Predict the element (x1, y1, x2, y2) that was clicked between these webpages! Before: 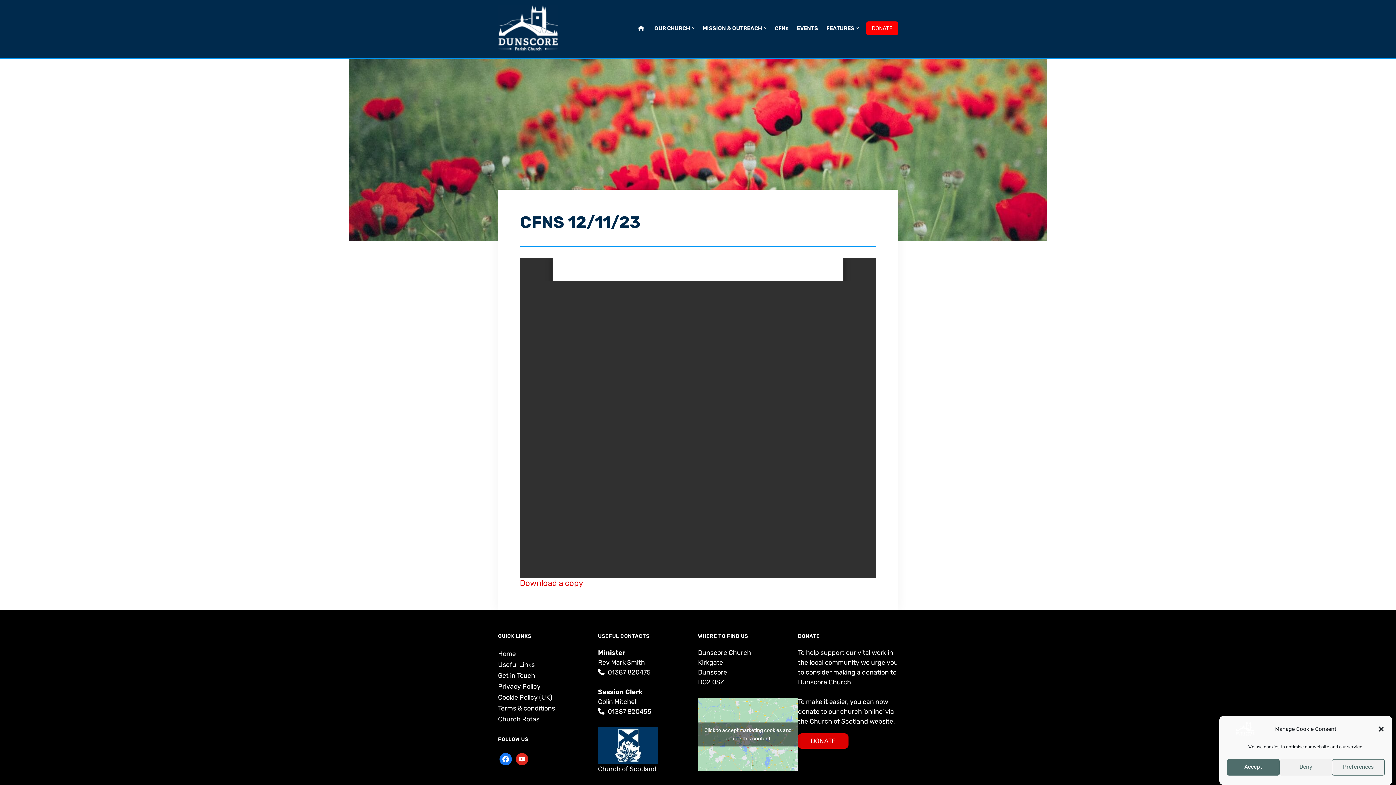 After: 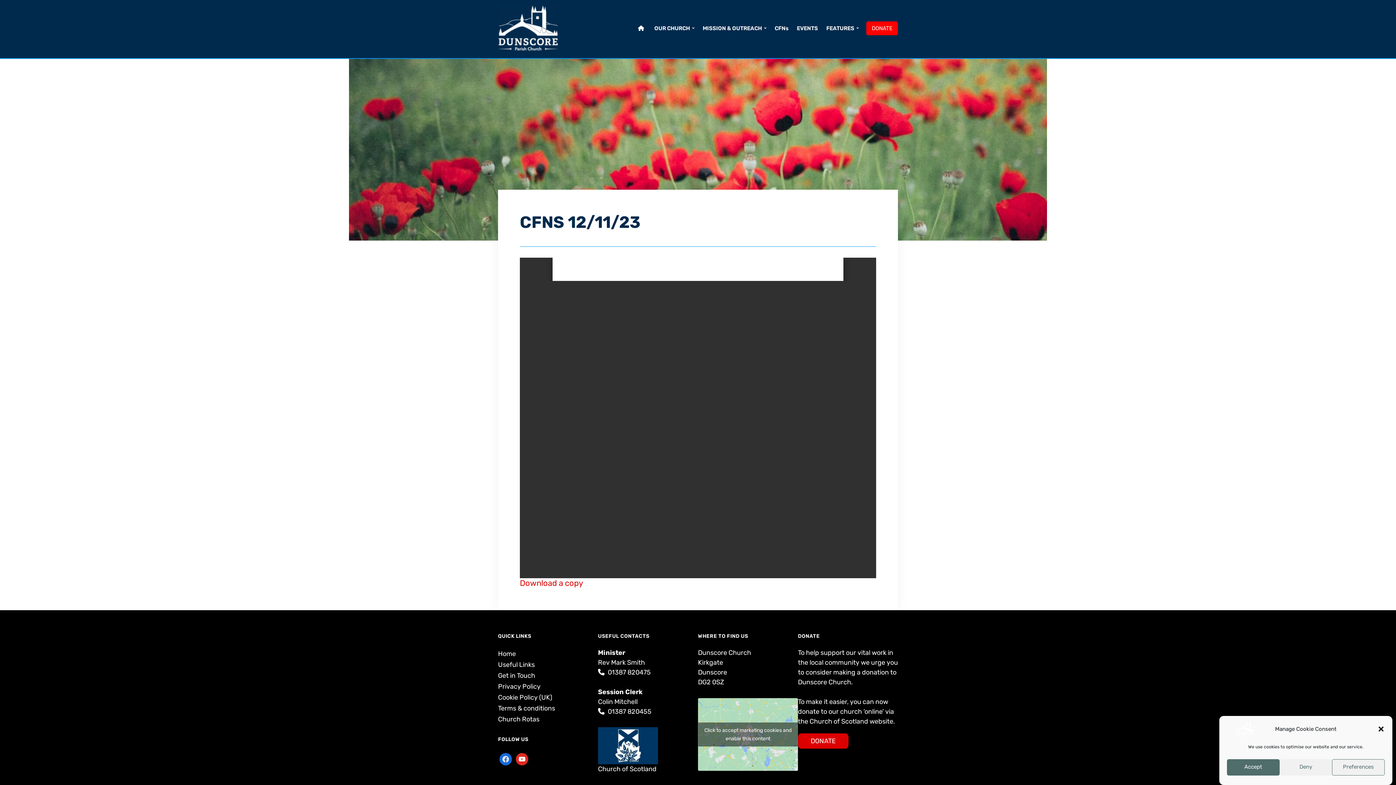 Action: label: facebook bbox: (499, 755, 512, 763)